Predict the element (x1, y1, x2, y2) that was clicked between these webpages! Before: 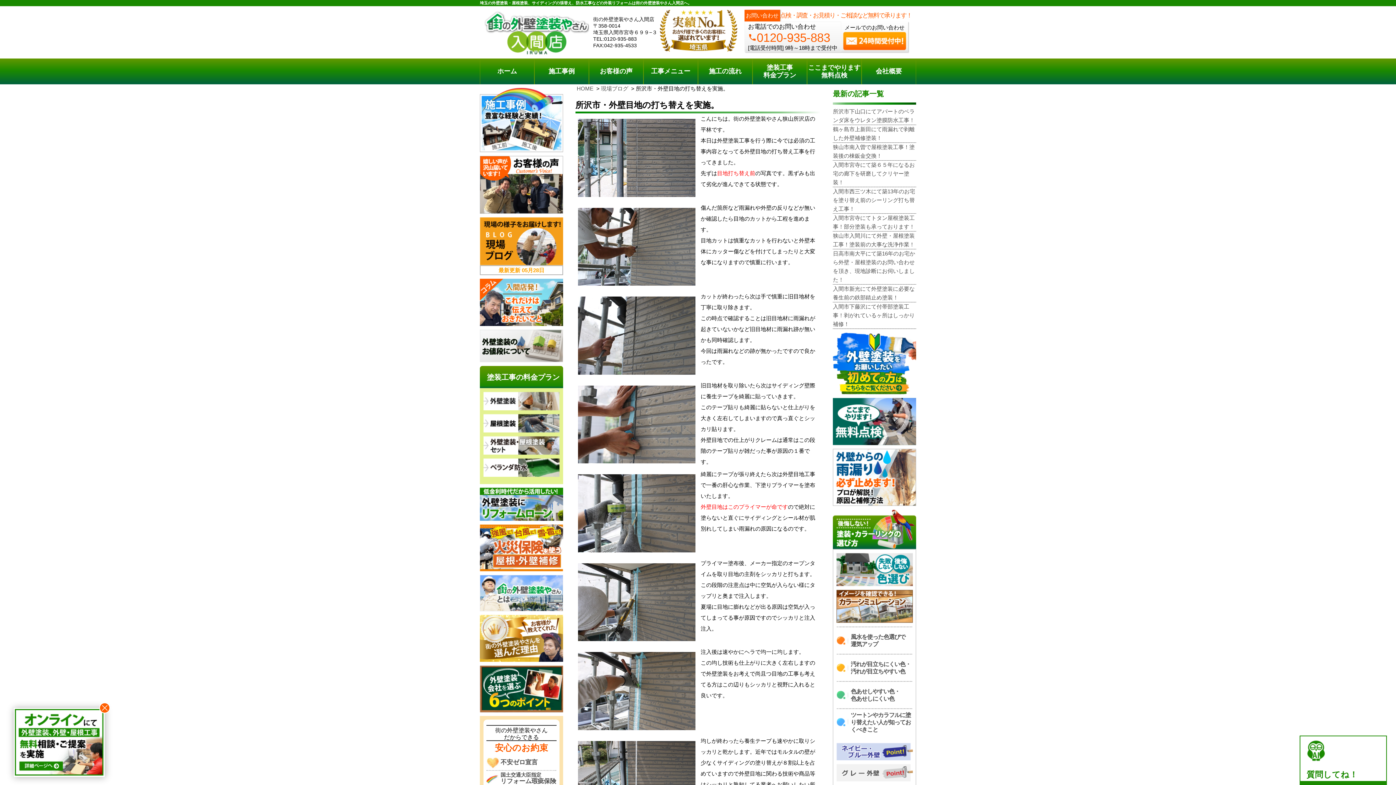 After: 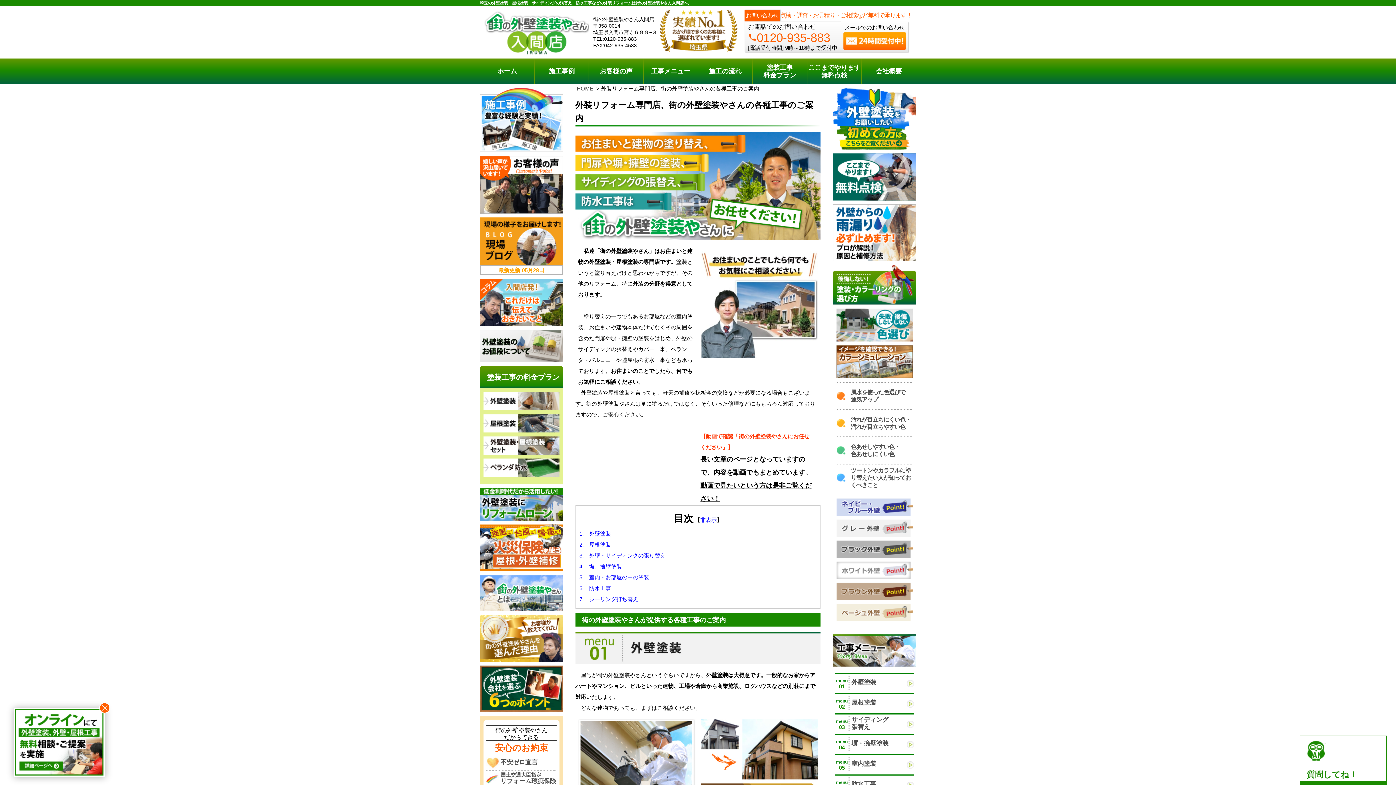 Action: bbox: (644, 58, 697, 84) label: 工事メニュー